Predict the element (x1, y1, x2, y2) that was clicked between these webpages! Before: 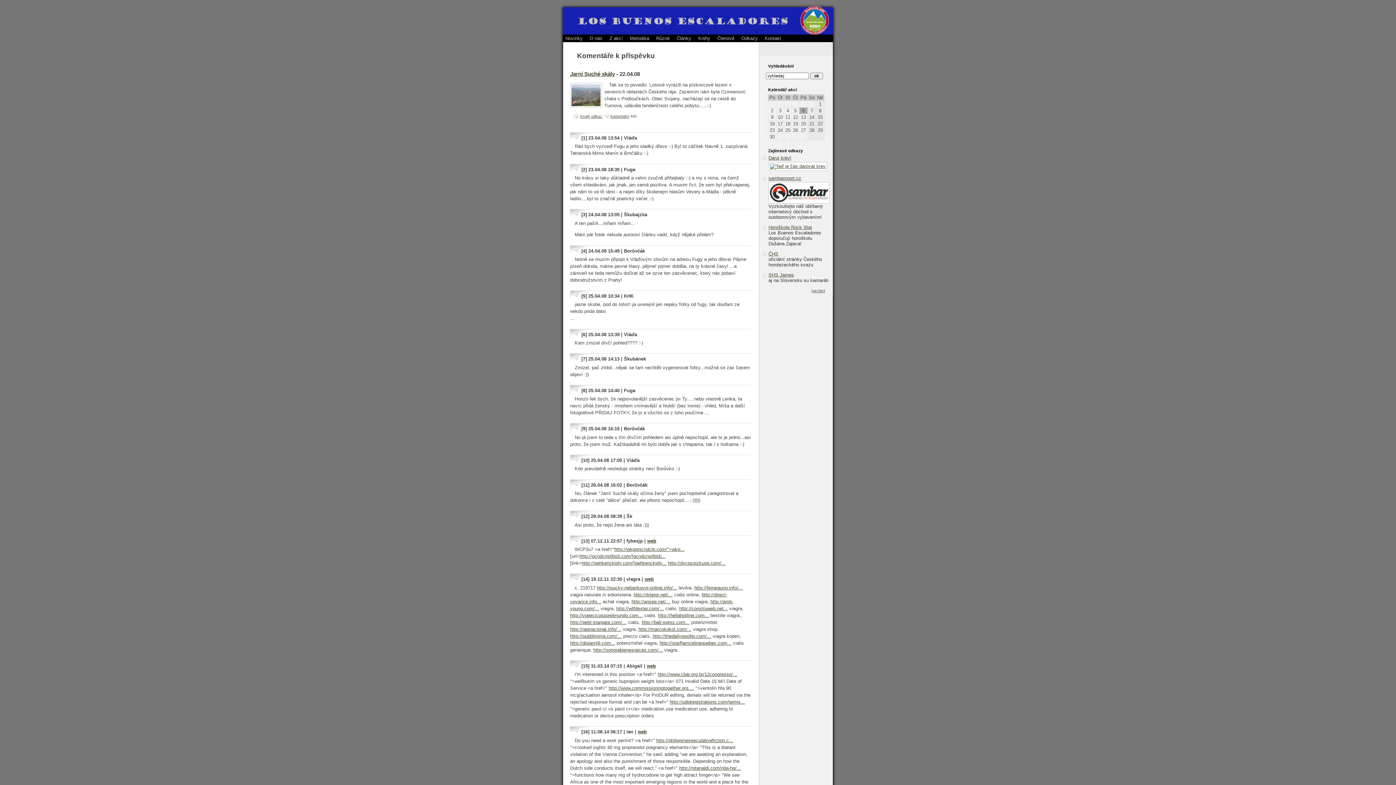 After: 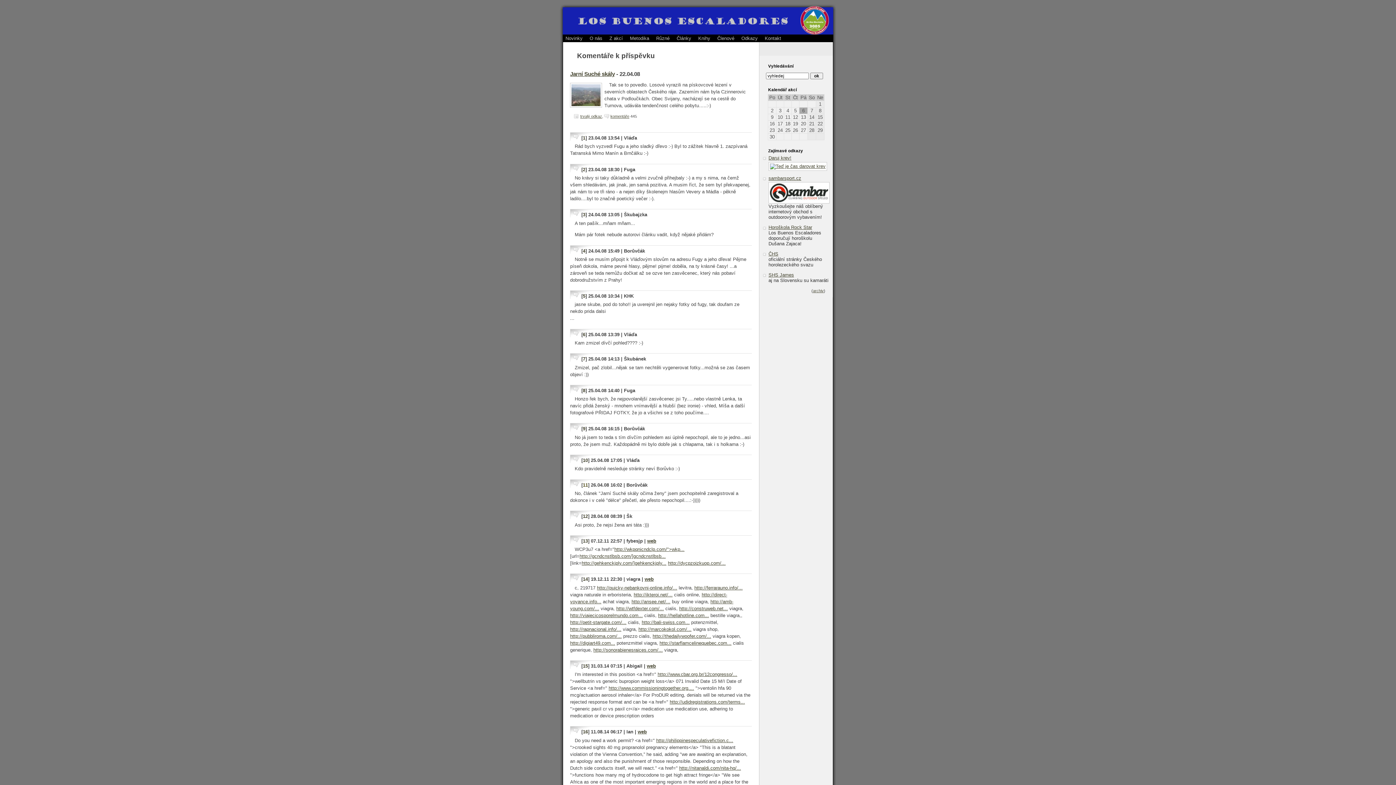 Action: label: 11 bbox: (582, 482, 588, 487)